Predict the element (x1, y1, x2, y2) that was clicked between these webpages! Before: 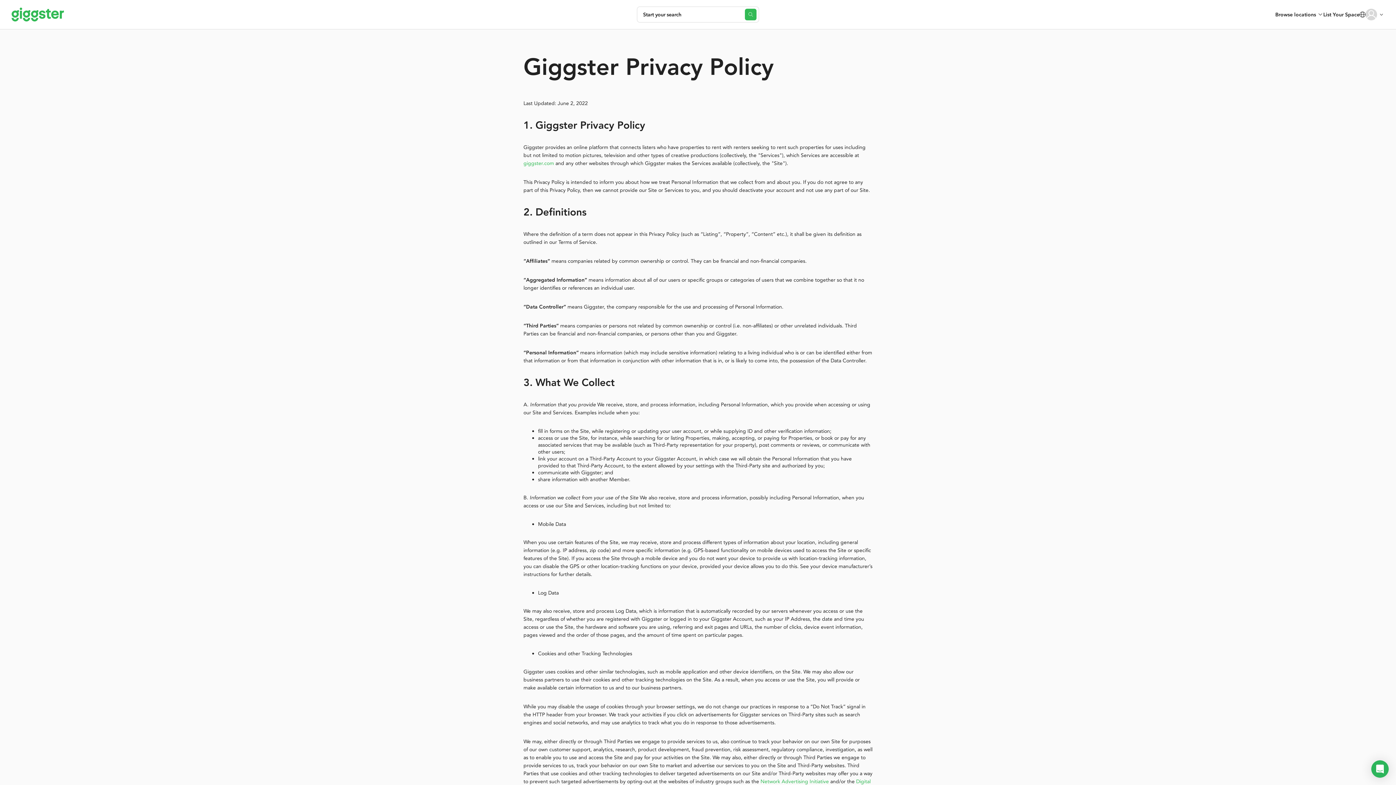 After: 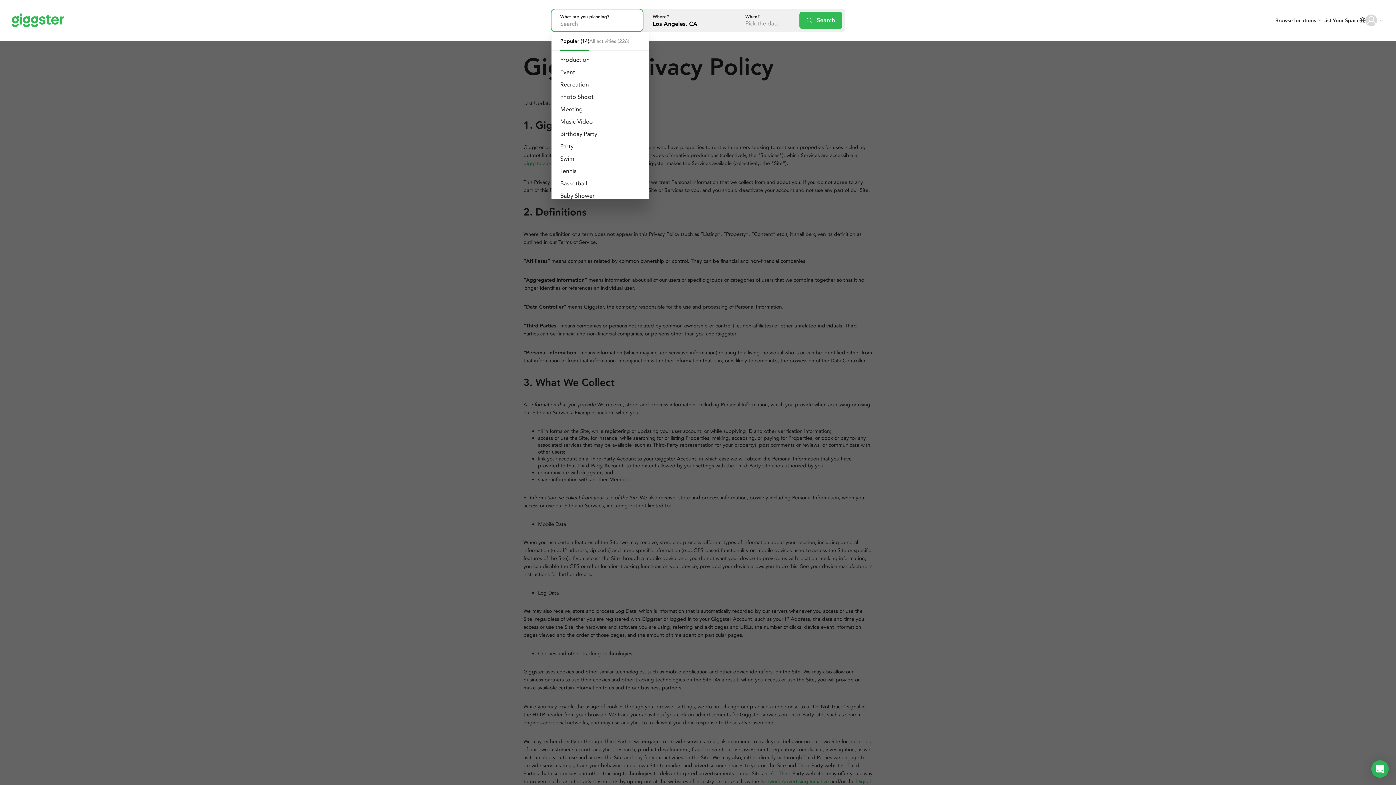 Action: bbox: (637, 6, 759, 22) label: Start your search